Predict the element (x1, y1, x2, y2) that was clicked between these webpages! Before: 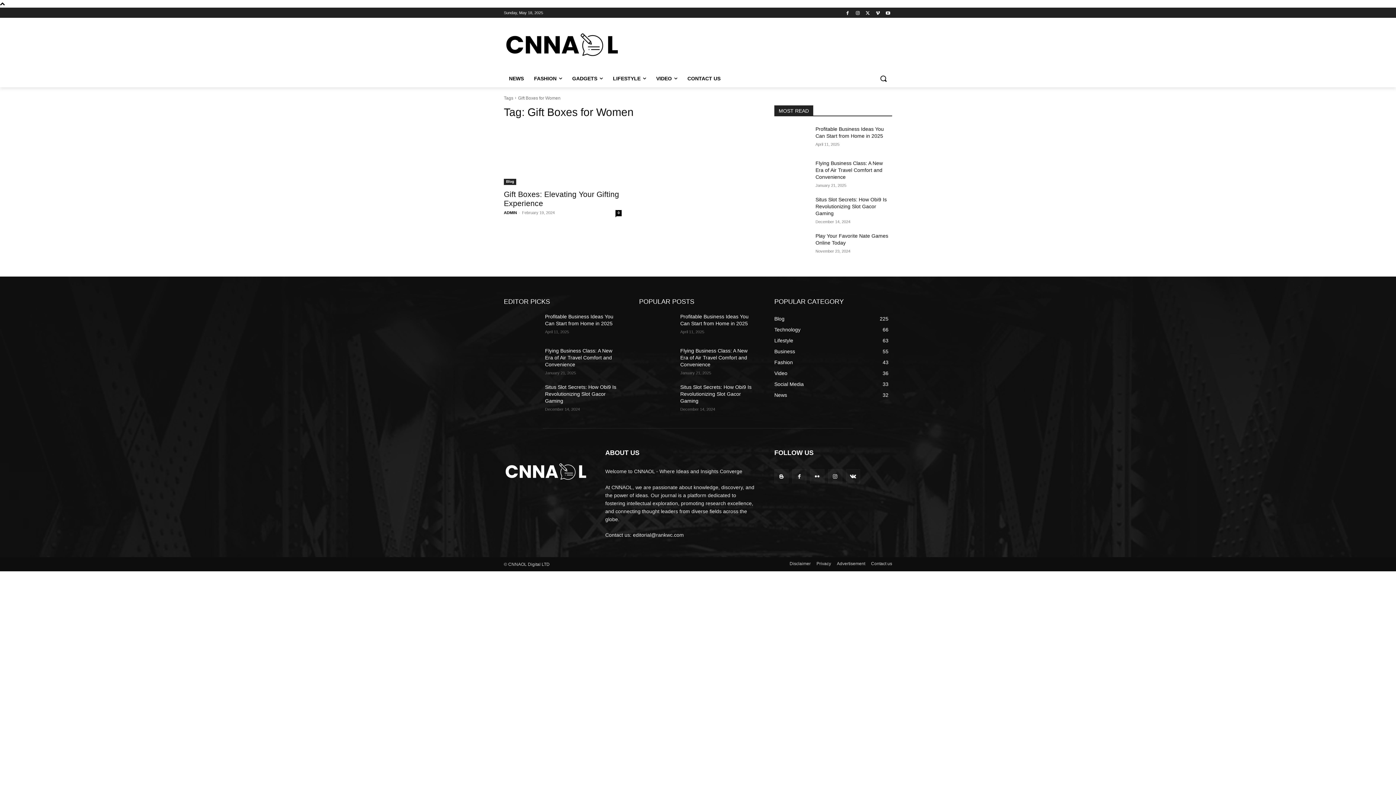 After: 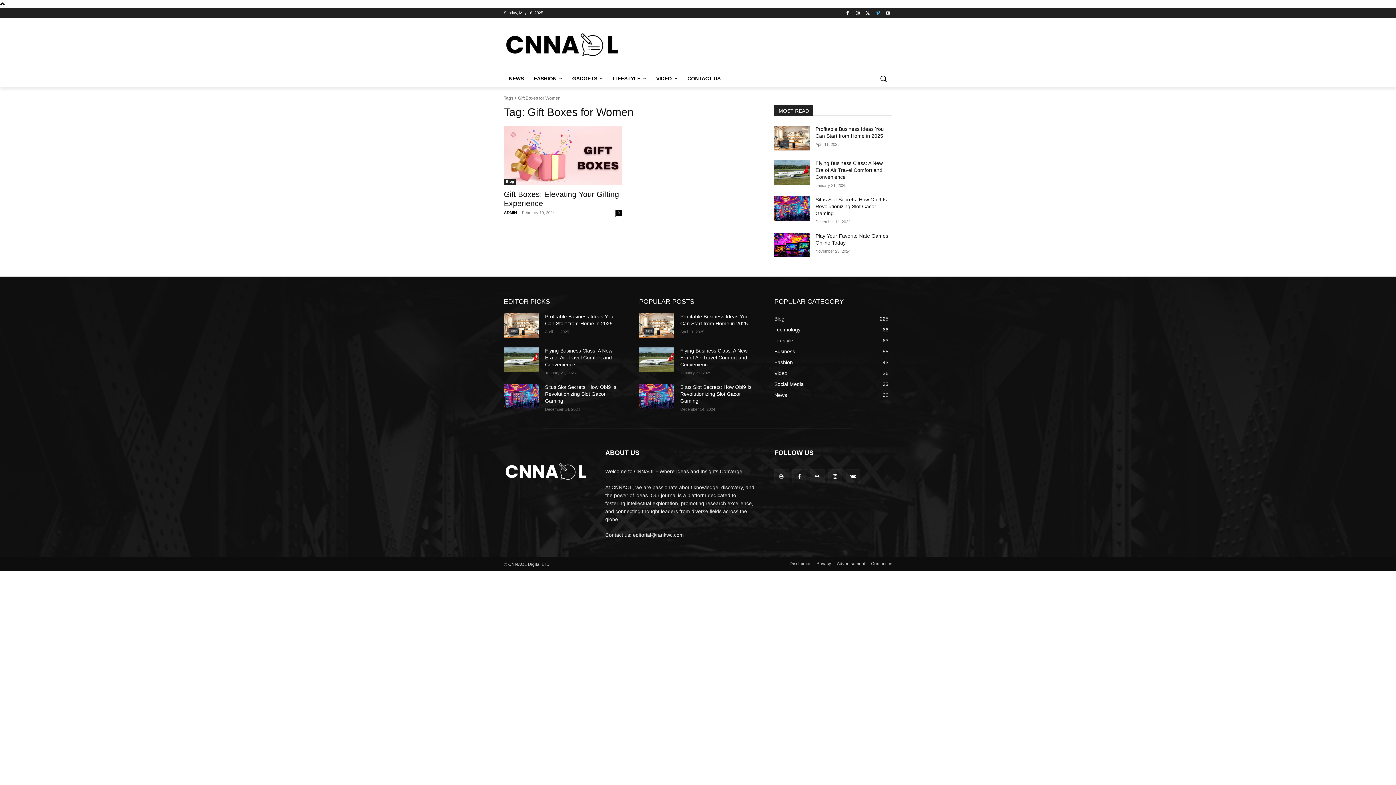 Action: bbox: (873, 8, 882, 16)